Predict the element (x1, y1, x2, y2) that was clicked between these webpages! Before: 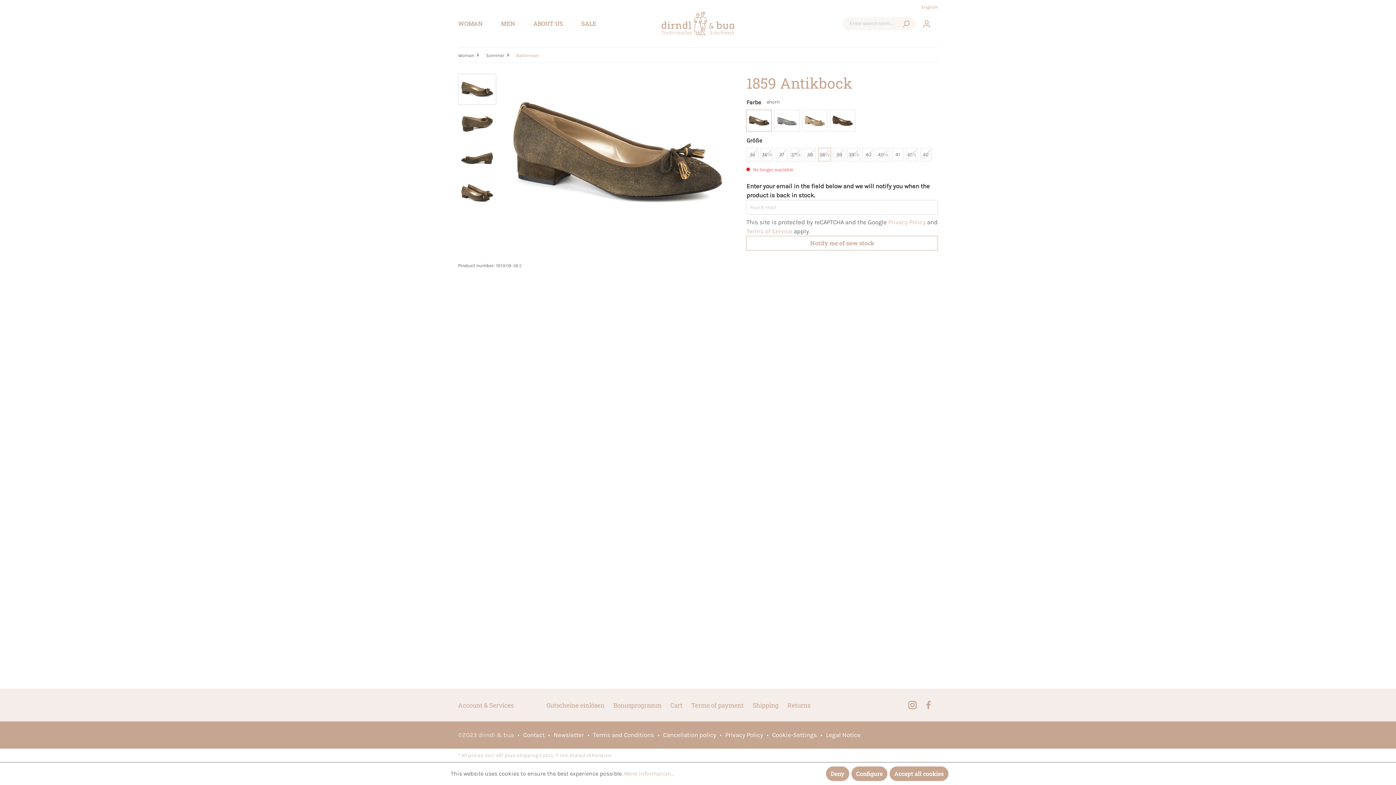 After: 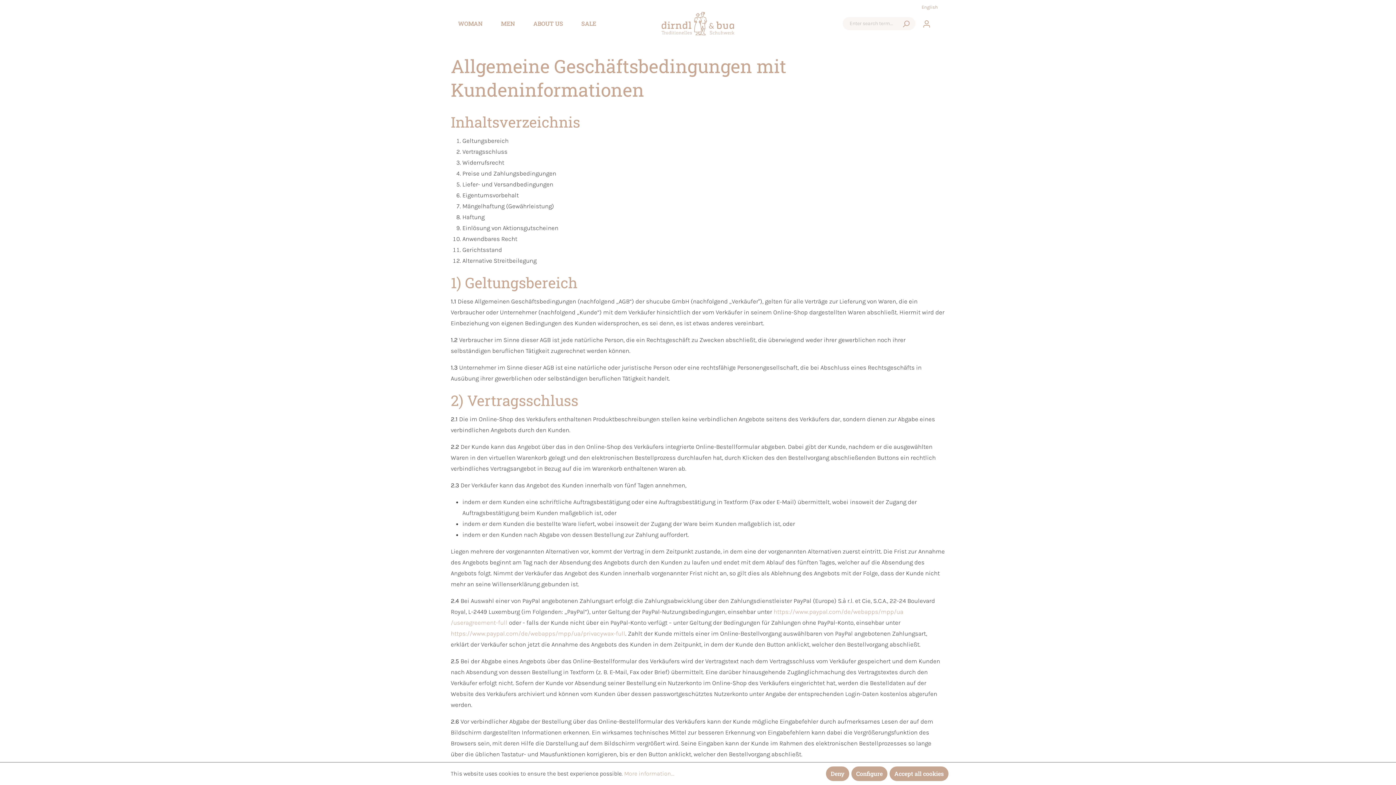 Action: bbox: (593, 729, 654, 741) label: Terms and Conditions